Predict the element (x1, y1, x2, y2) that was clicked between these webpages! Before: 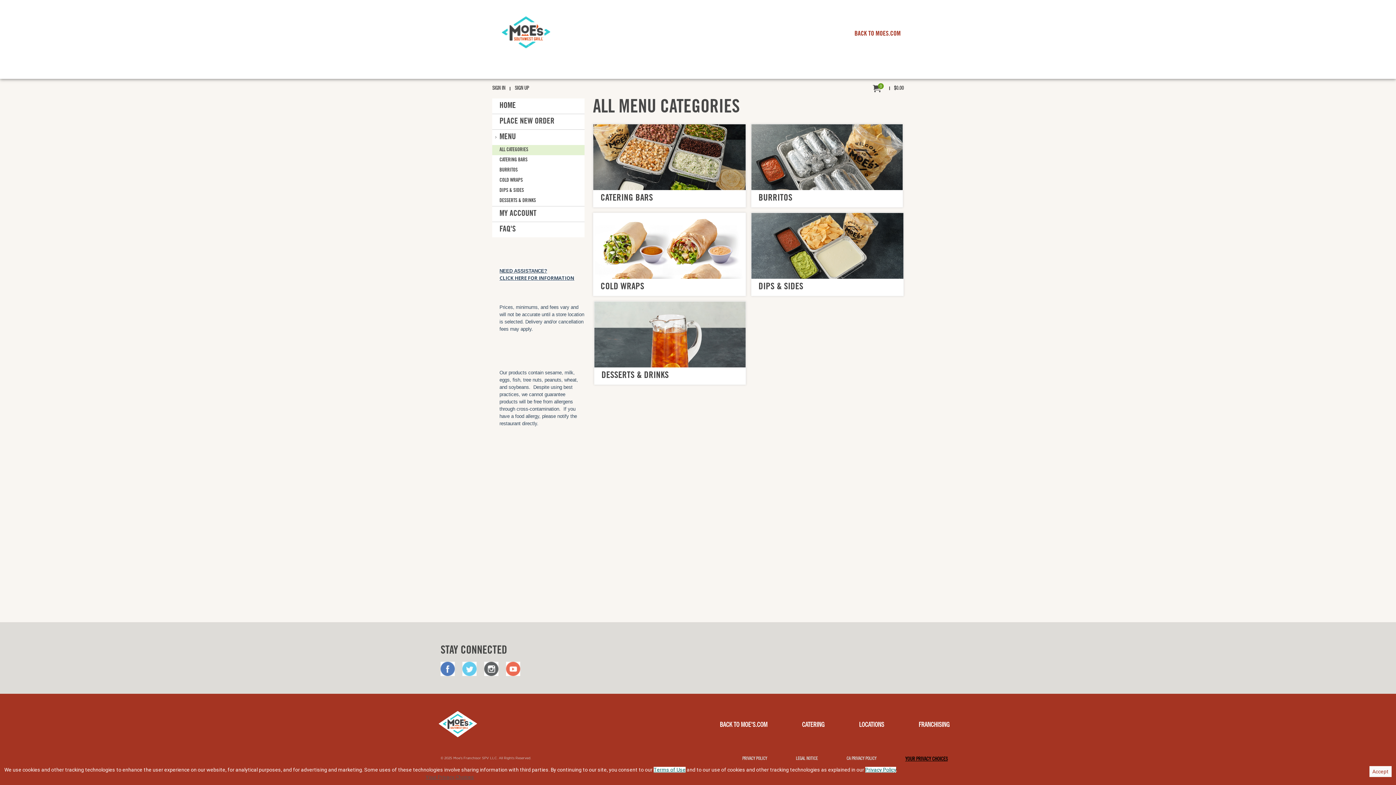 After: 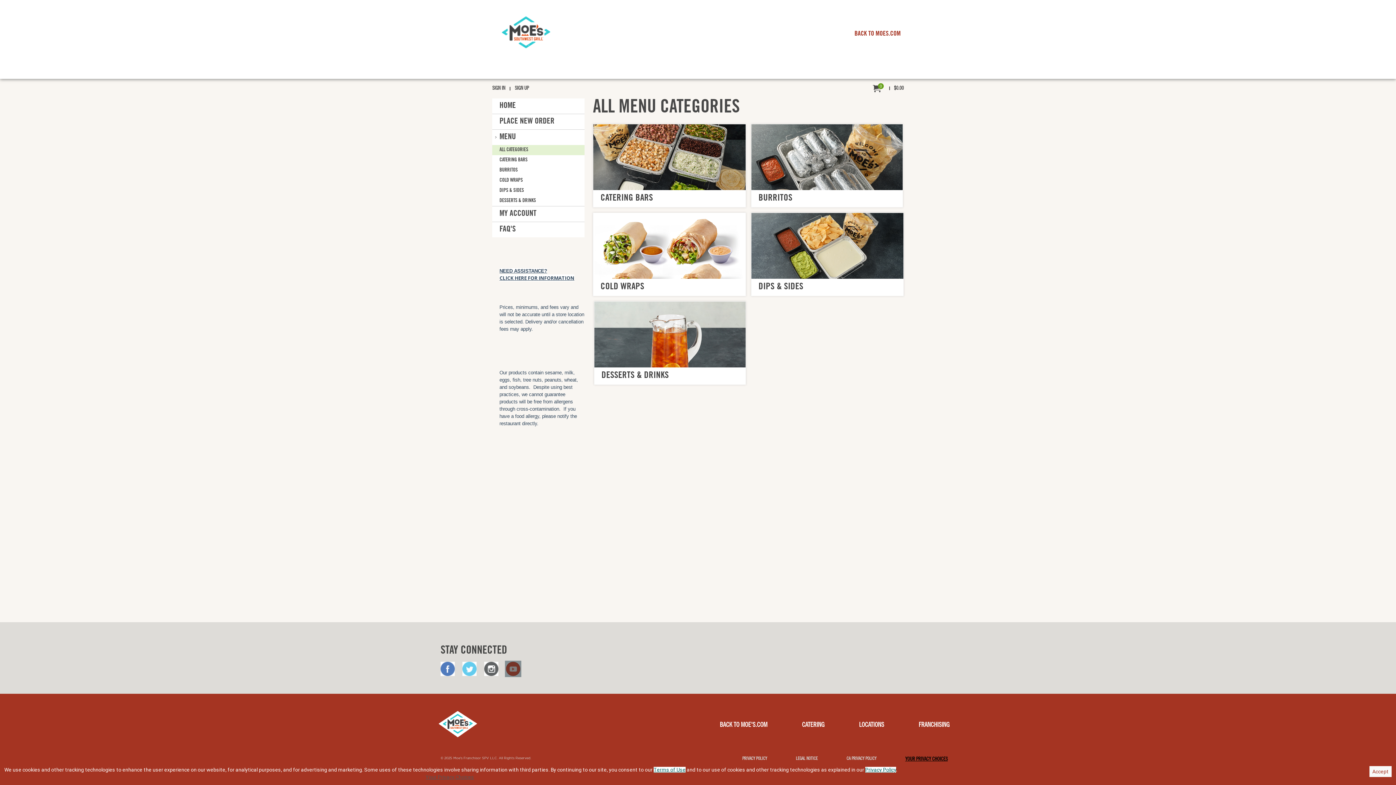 Action: label: YOUTUBE bbox: (506, 662, 520, 676)